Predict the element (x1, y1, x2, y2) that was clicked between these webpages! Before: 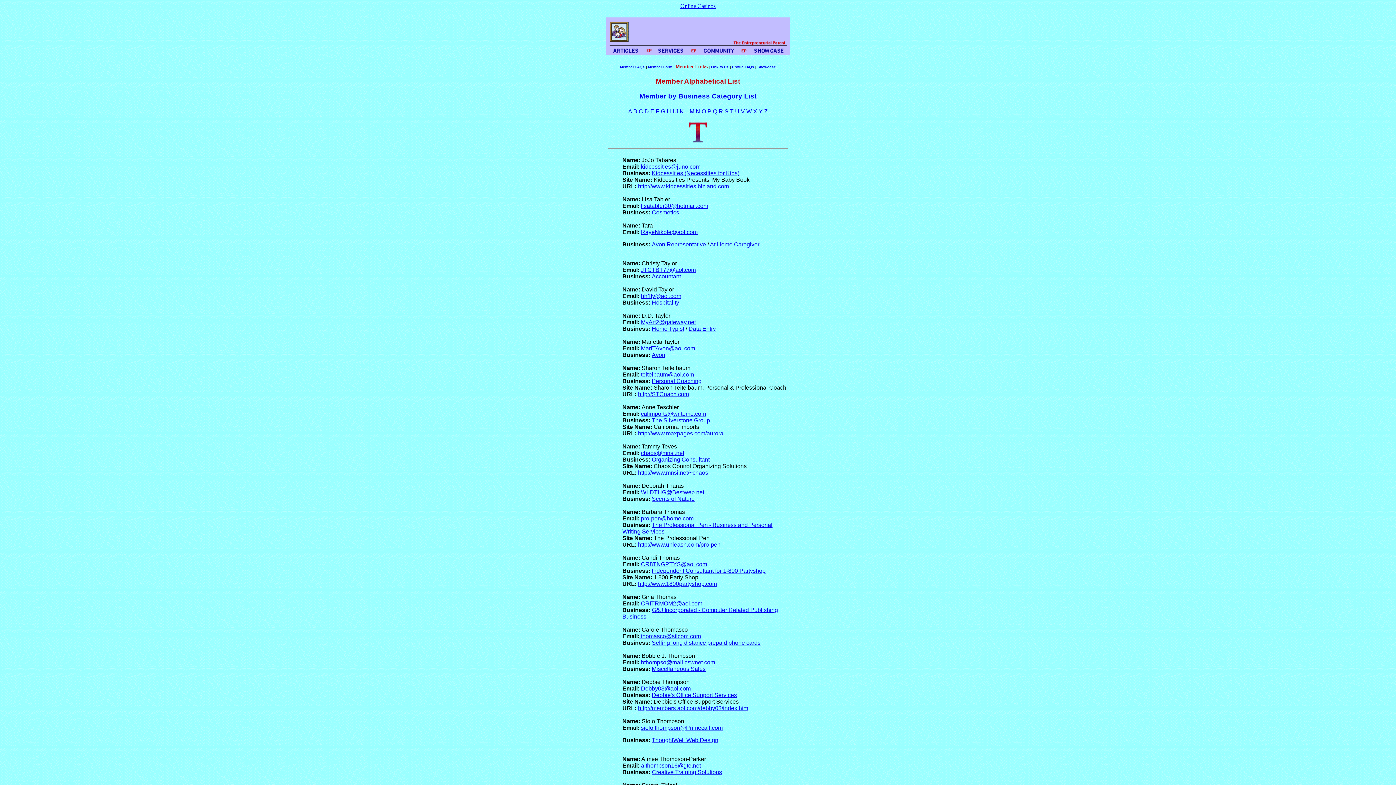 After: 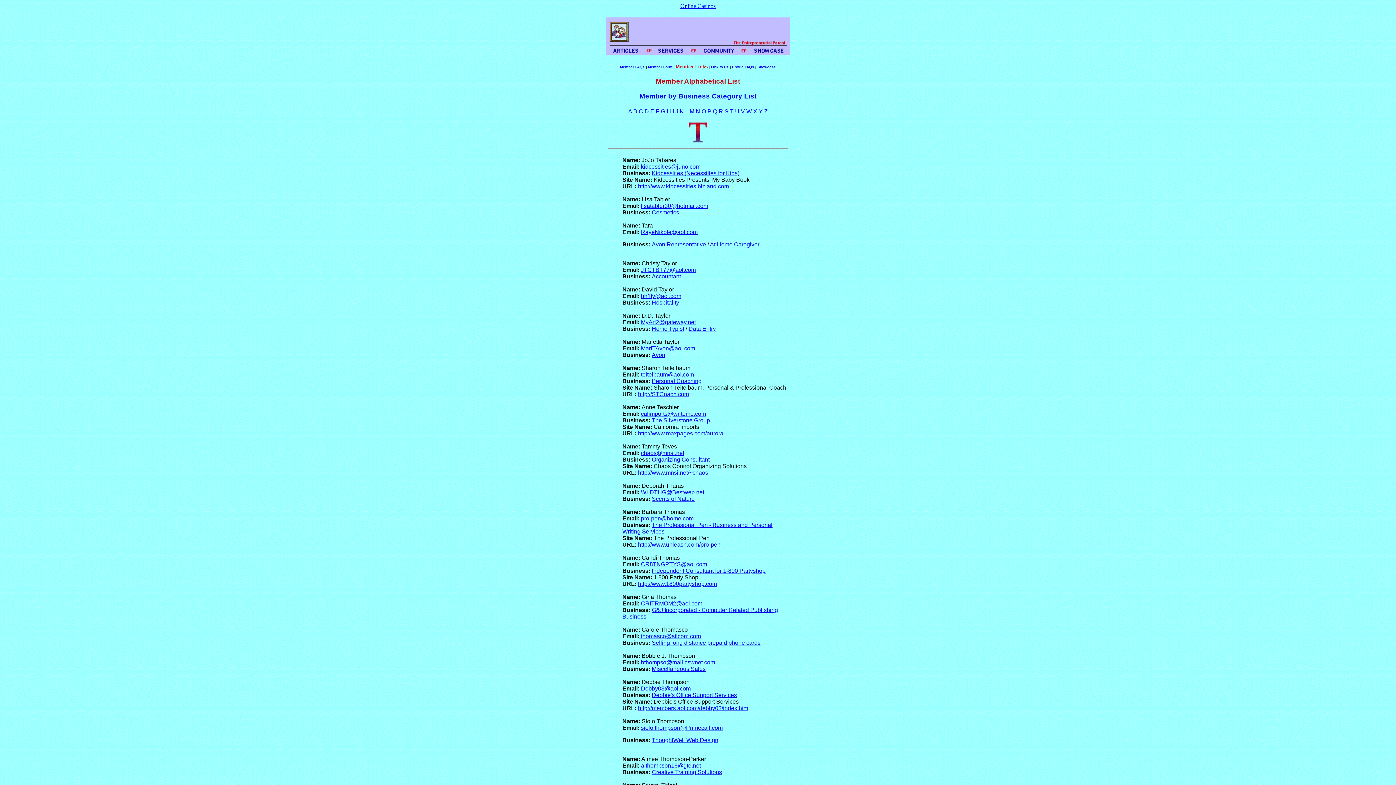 Action: bbox: (641, 515, 693, 521) label: pro-pen@home.com